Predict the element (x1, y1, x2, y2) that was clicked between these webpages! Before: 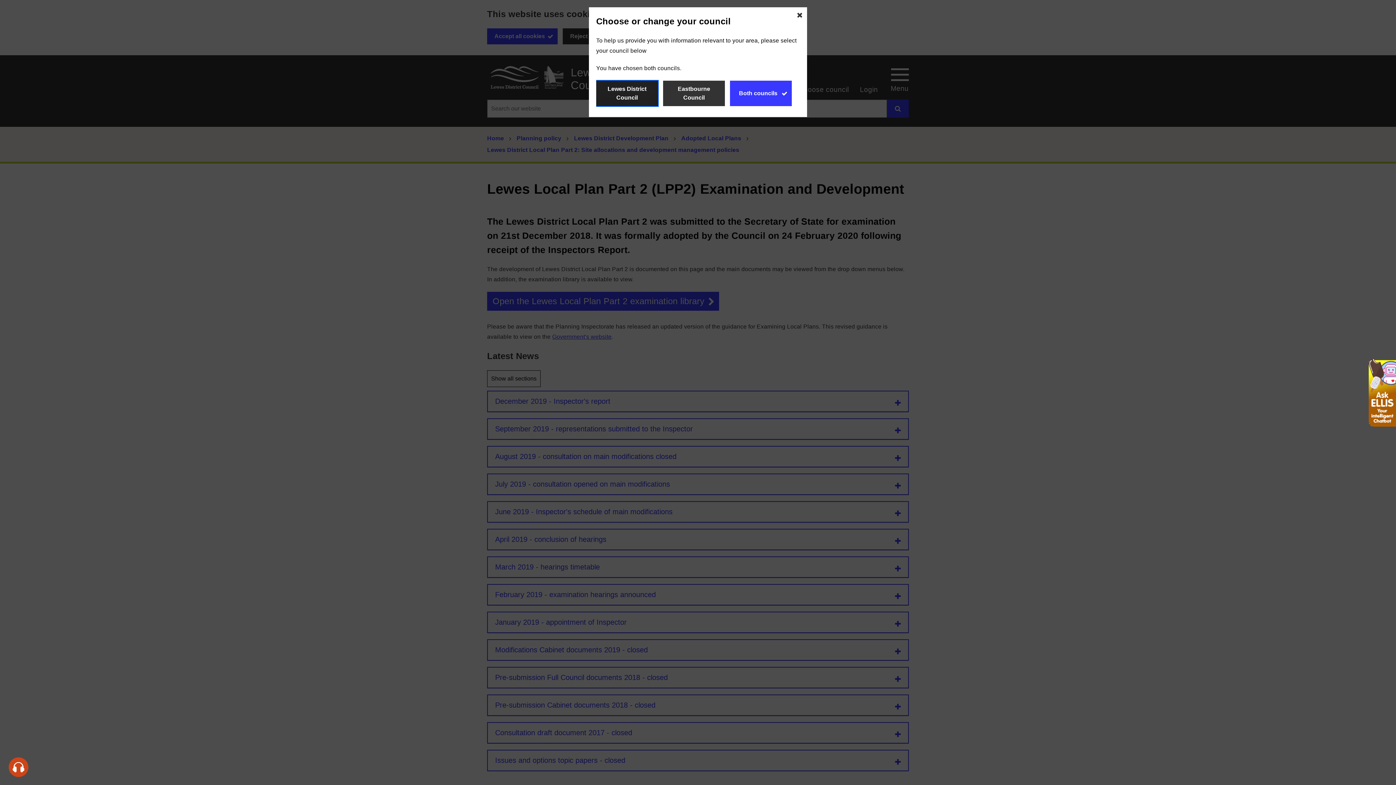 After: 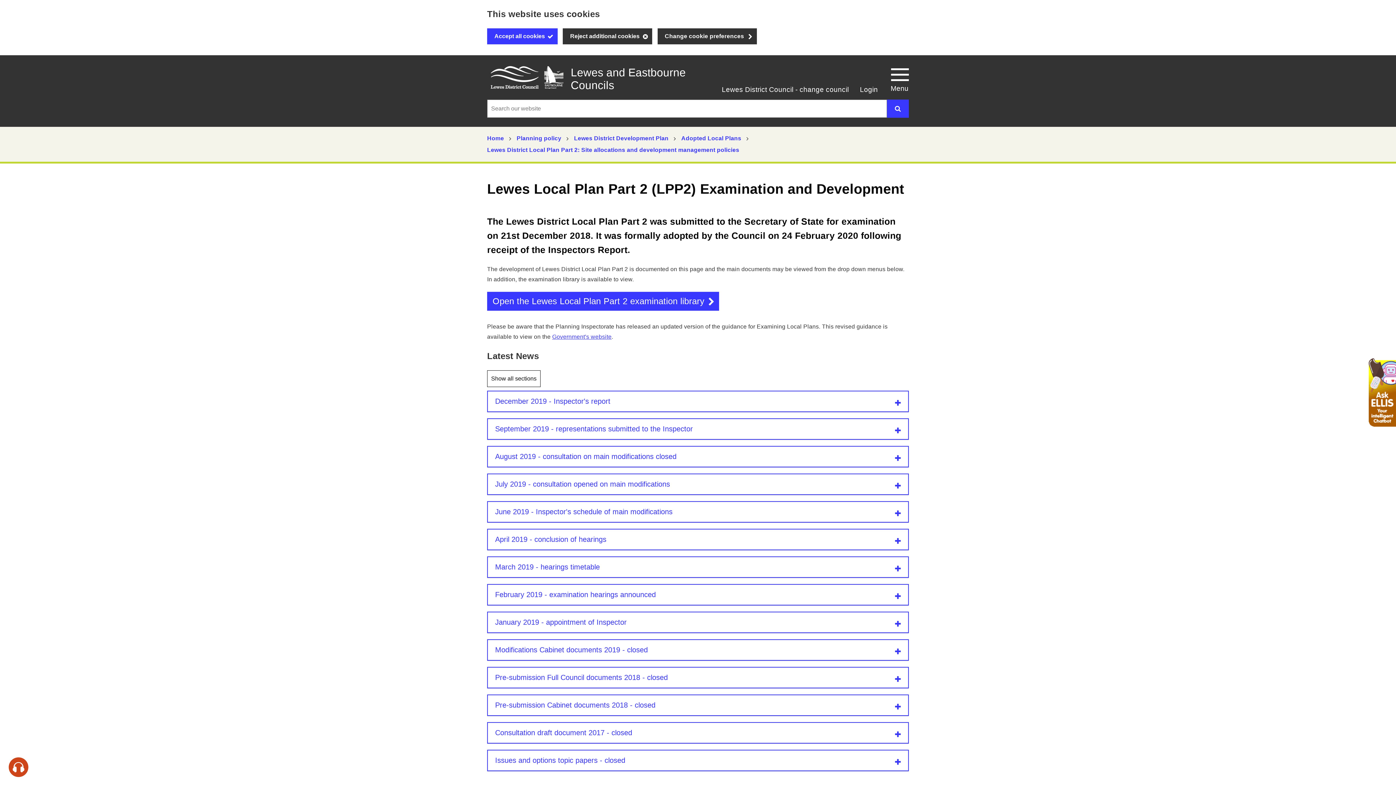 Action: label: Lewes District Council bbox: (596, 80, 658, 106)